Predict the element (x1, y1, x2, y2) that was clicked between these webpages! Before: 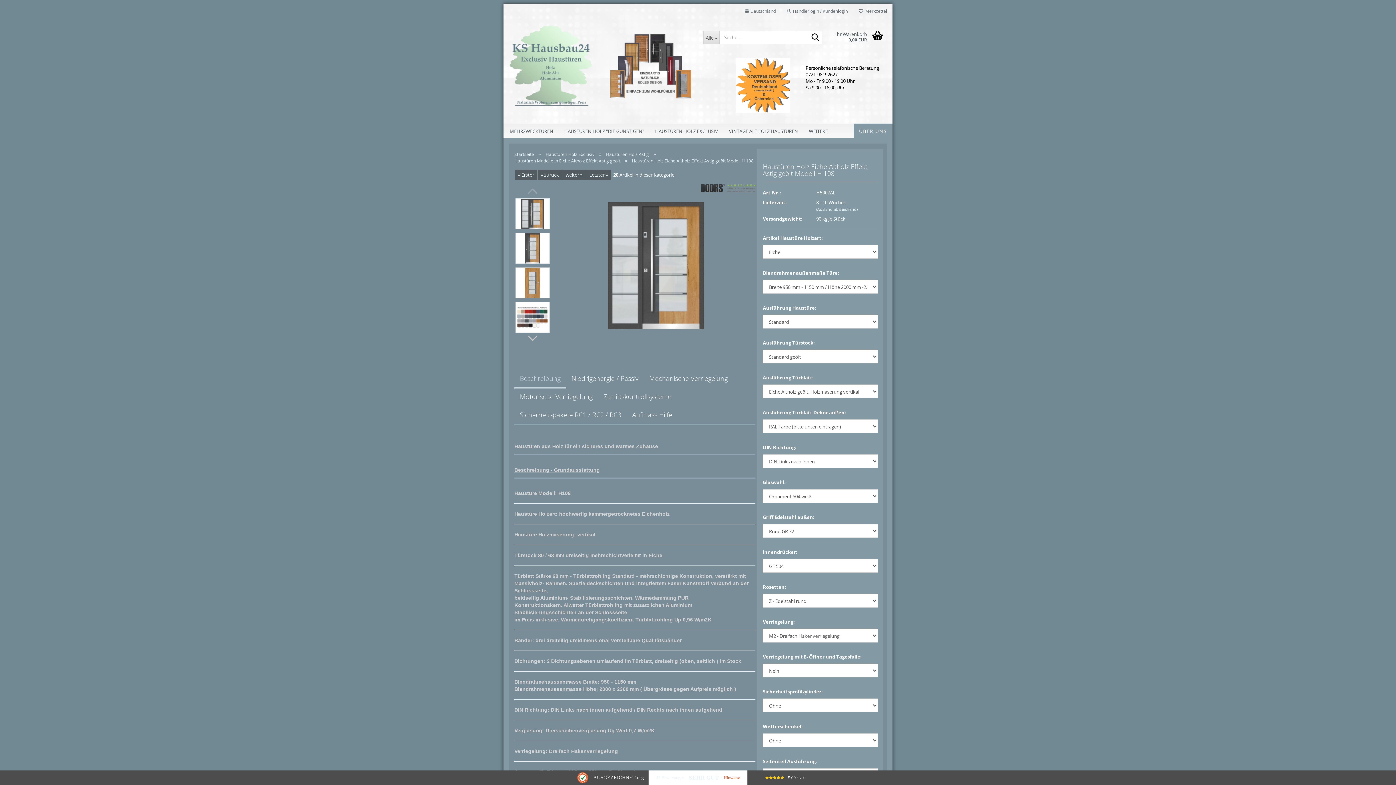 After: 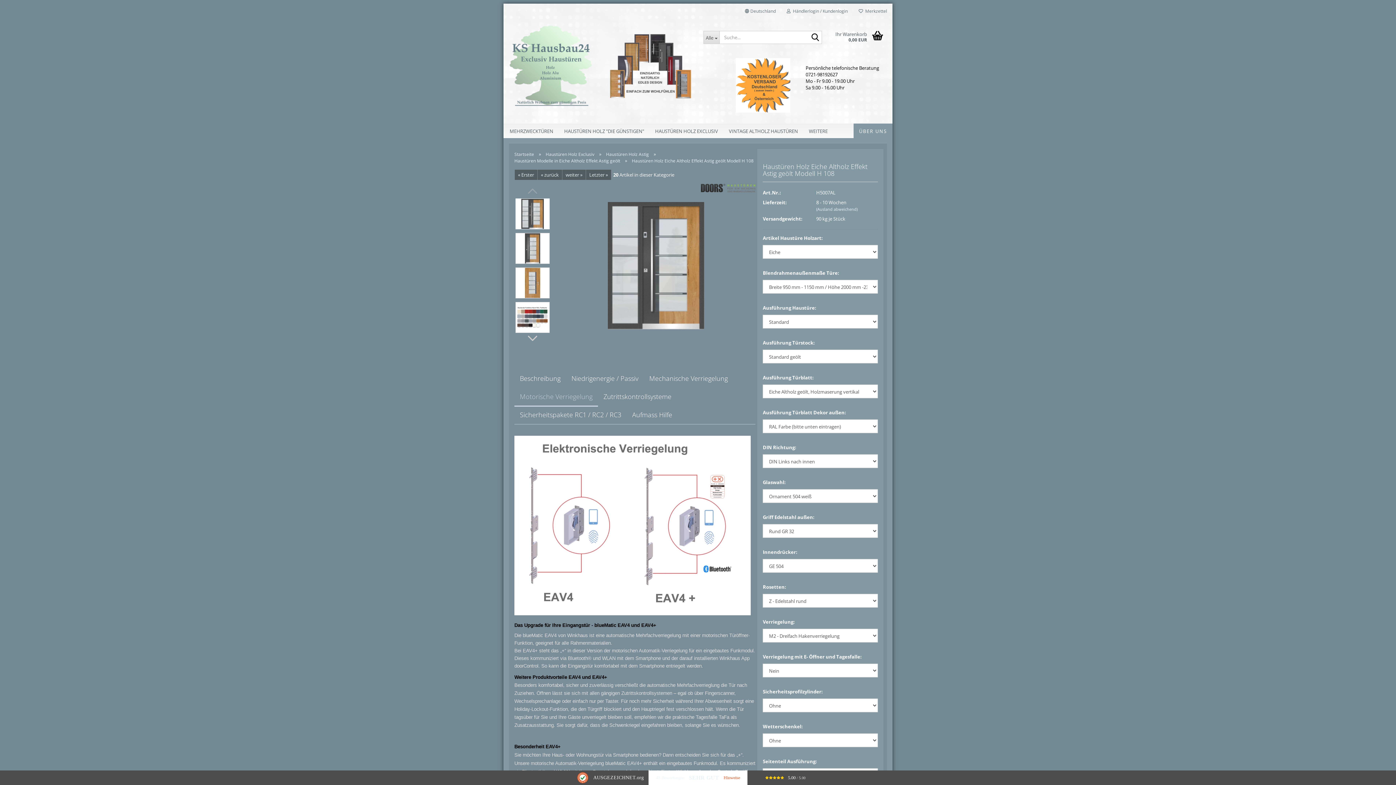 Action: bbox: (514, 388, 598, 406) label: Motorische Verriegelung